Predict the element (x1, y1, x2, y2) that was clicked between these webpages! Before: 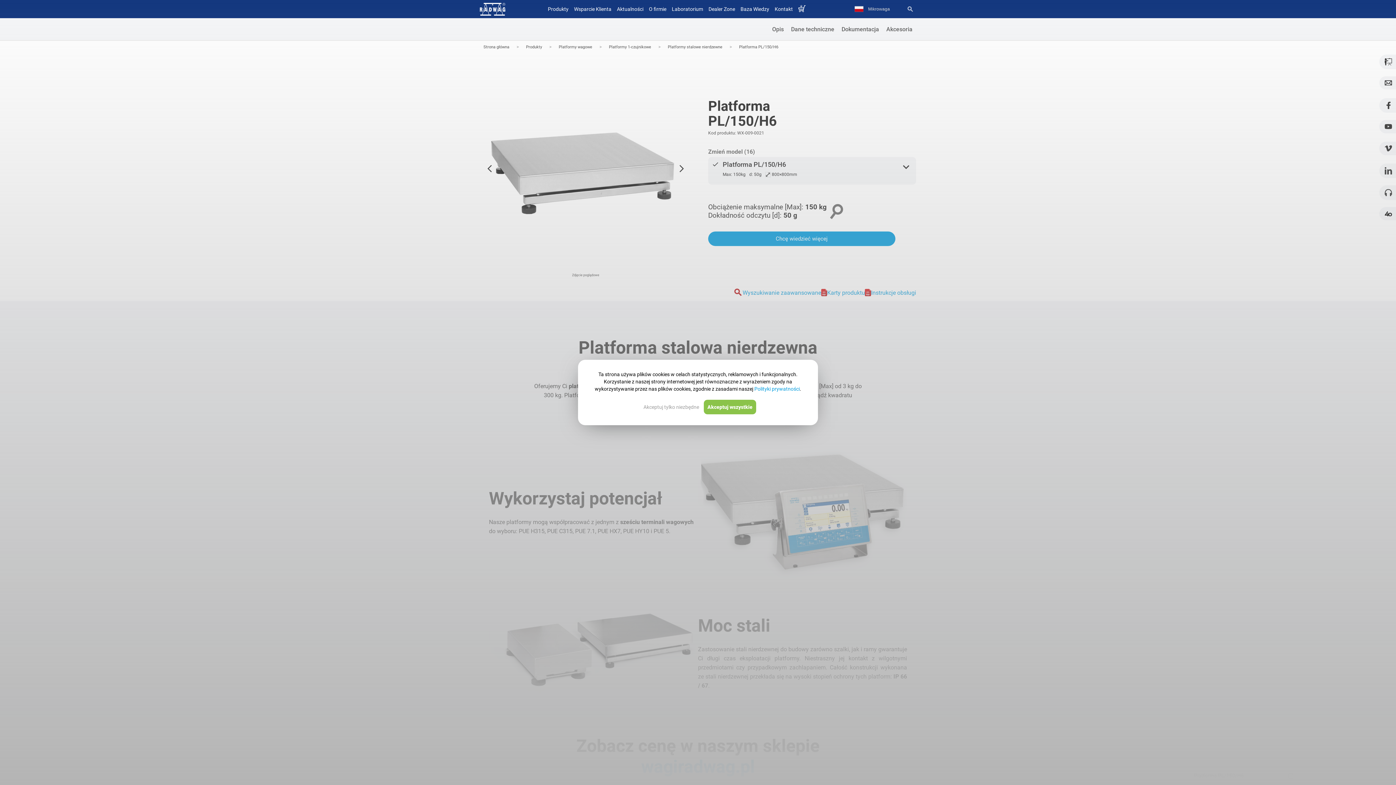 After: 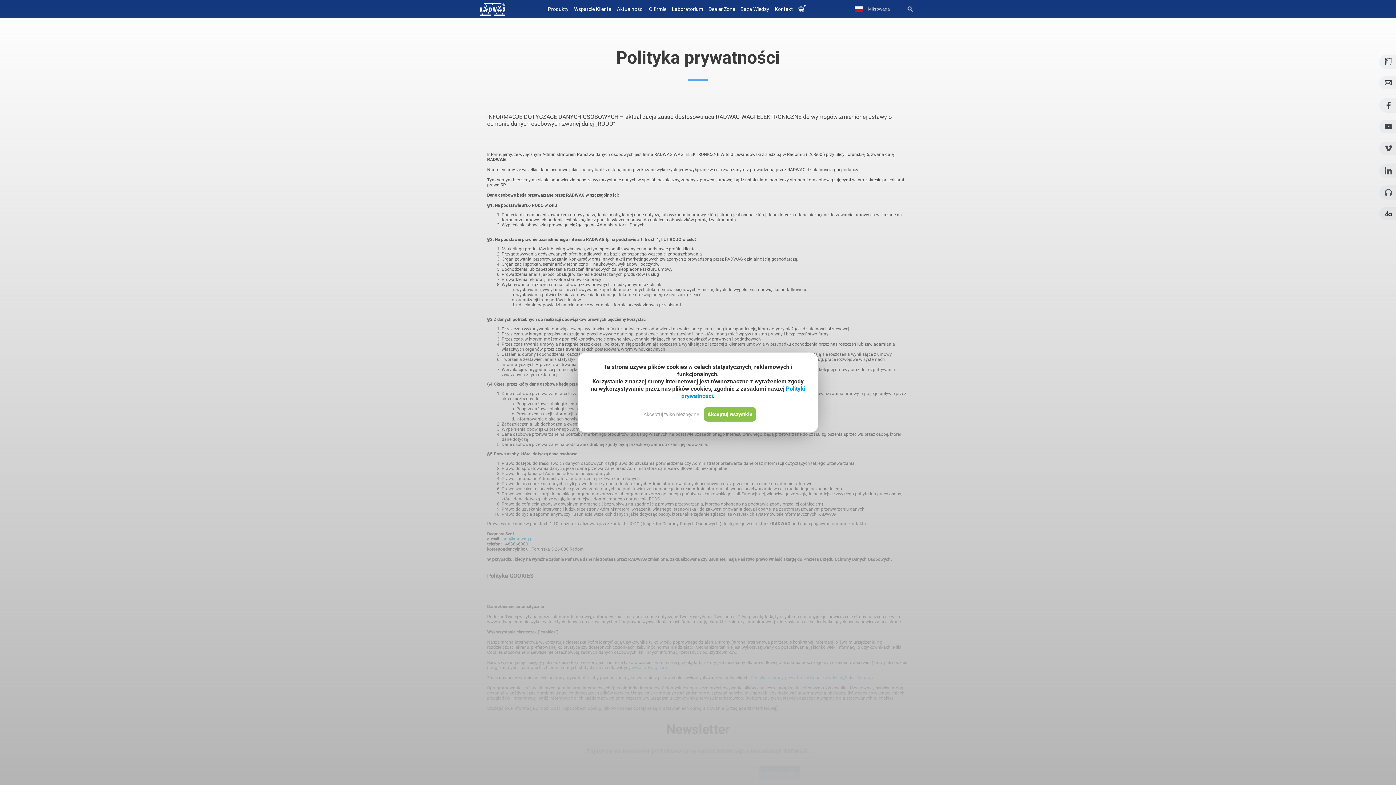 Action: bbox: (754, 386, 800, 392) label: Polityki prywatności